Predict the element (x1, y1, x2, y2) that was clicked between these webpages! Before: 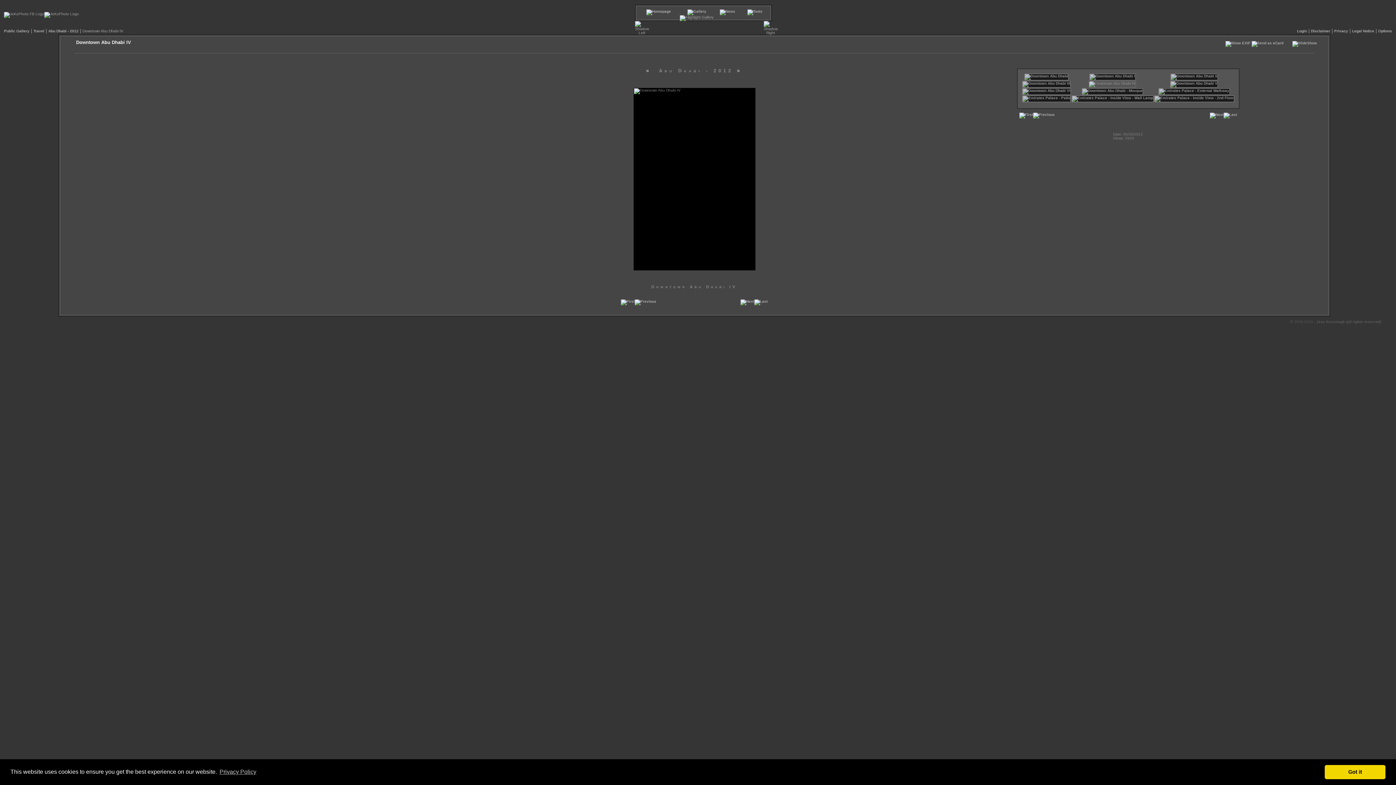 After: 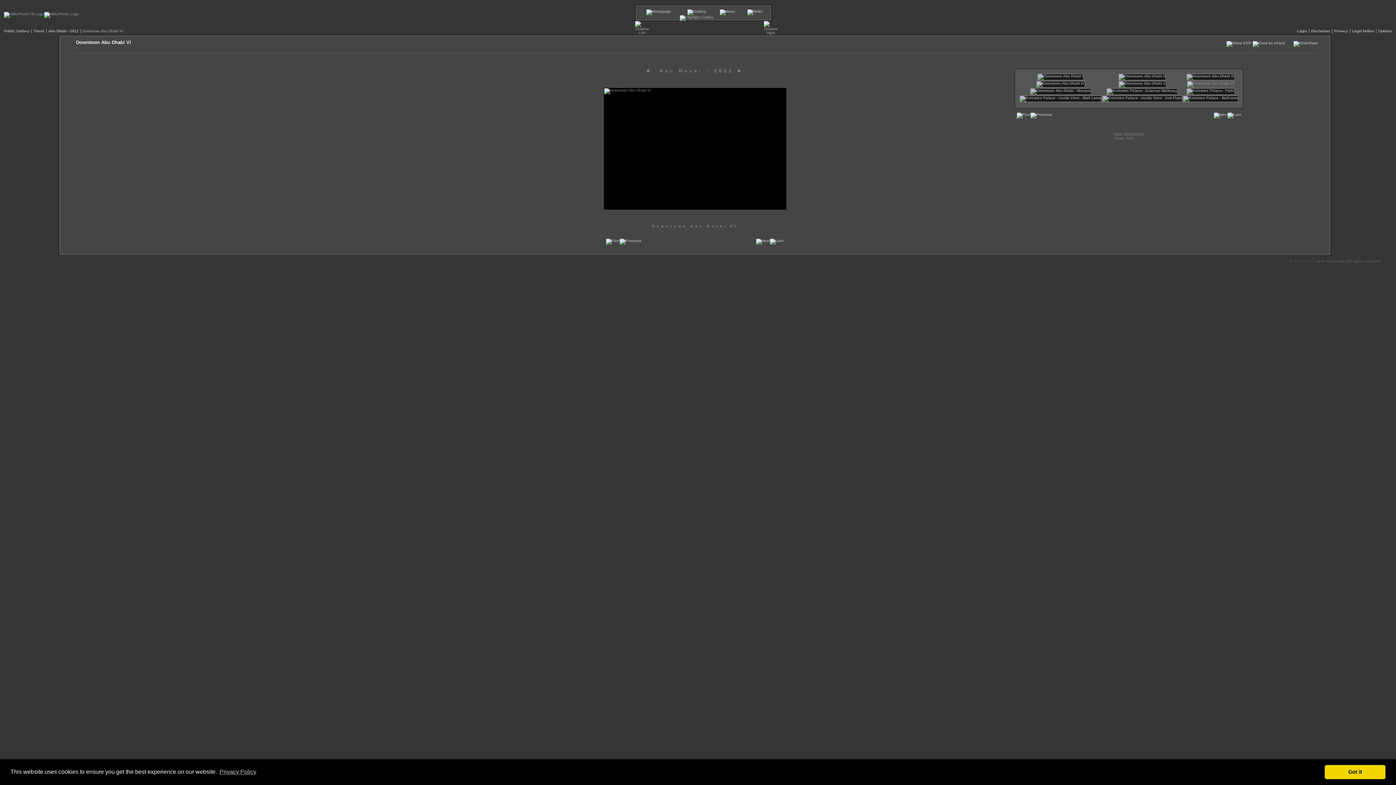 Action: bbox: (1022, 88, 1071, 92)